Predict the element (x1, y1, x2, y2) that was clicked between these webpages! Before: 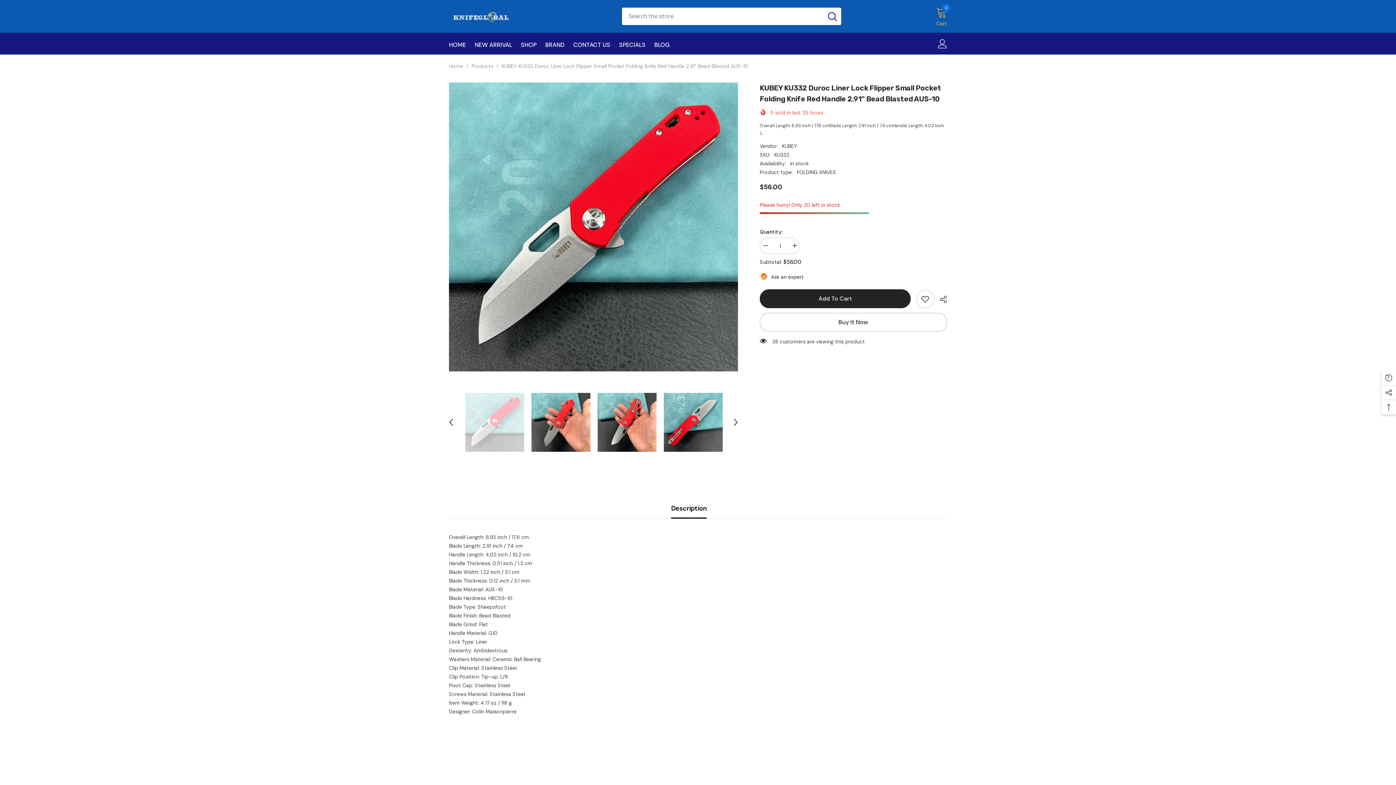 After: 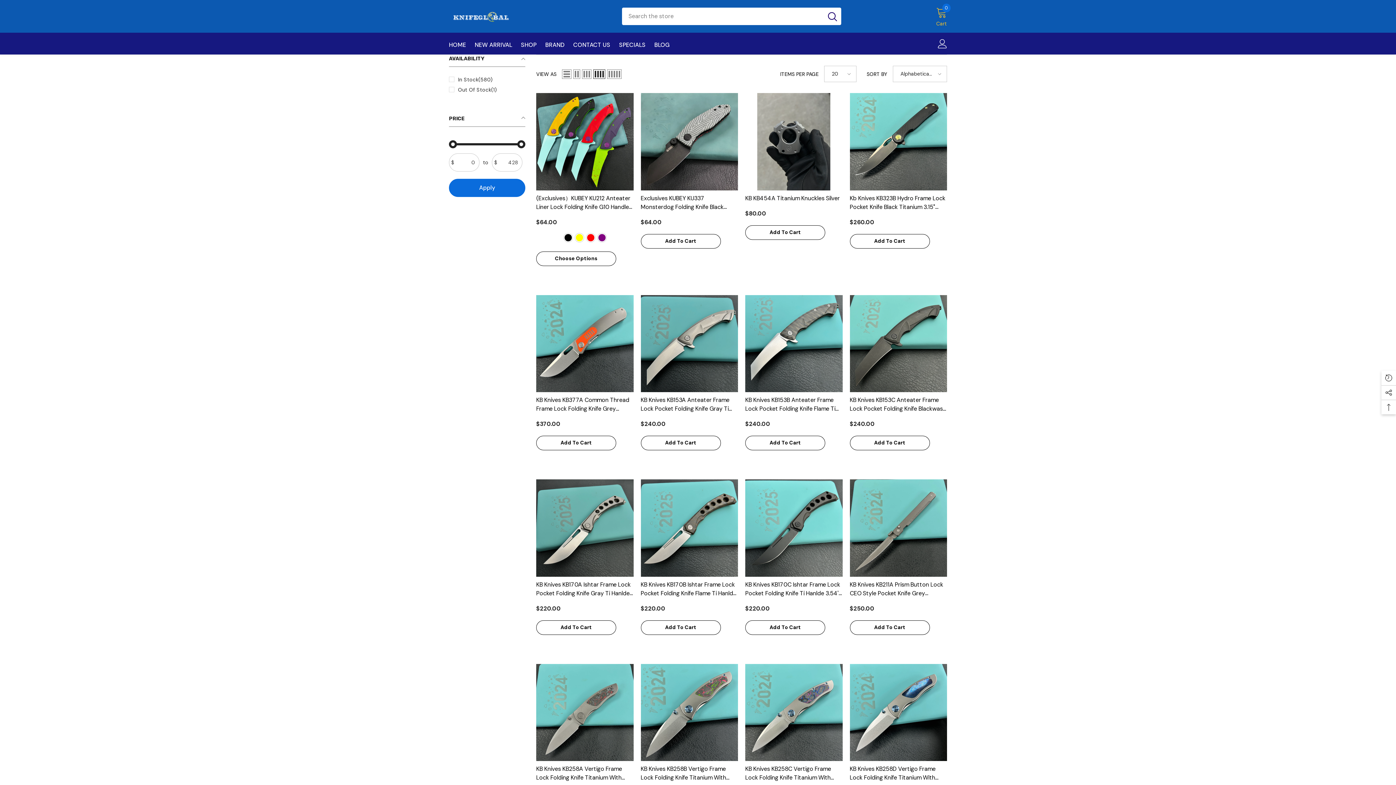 Action: label: BRAND bbox: (541, 40, 569, 54)